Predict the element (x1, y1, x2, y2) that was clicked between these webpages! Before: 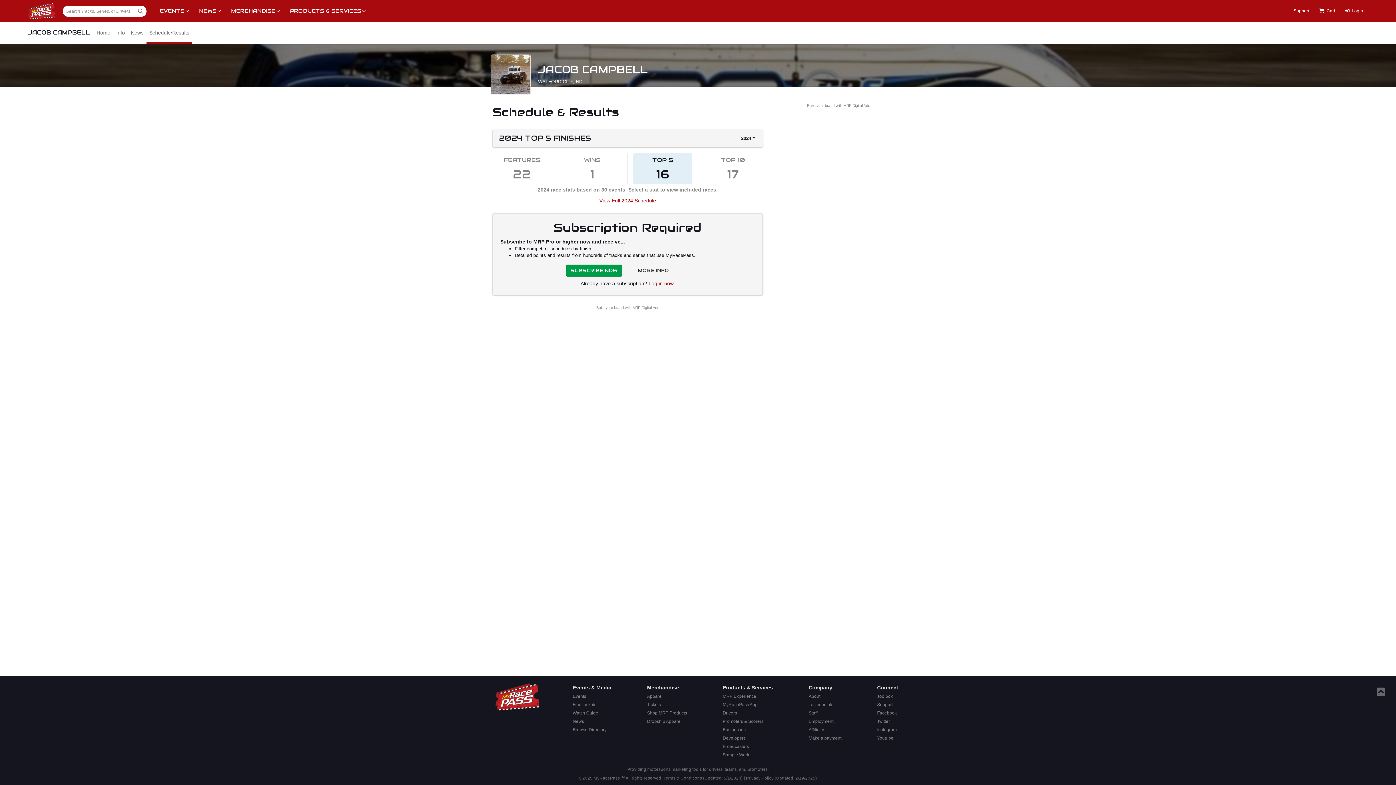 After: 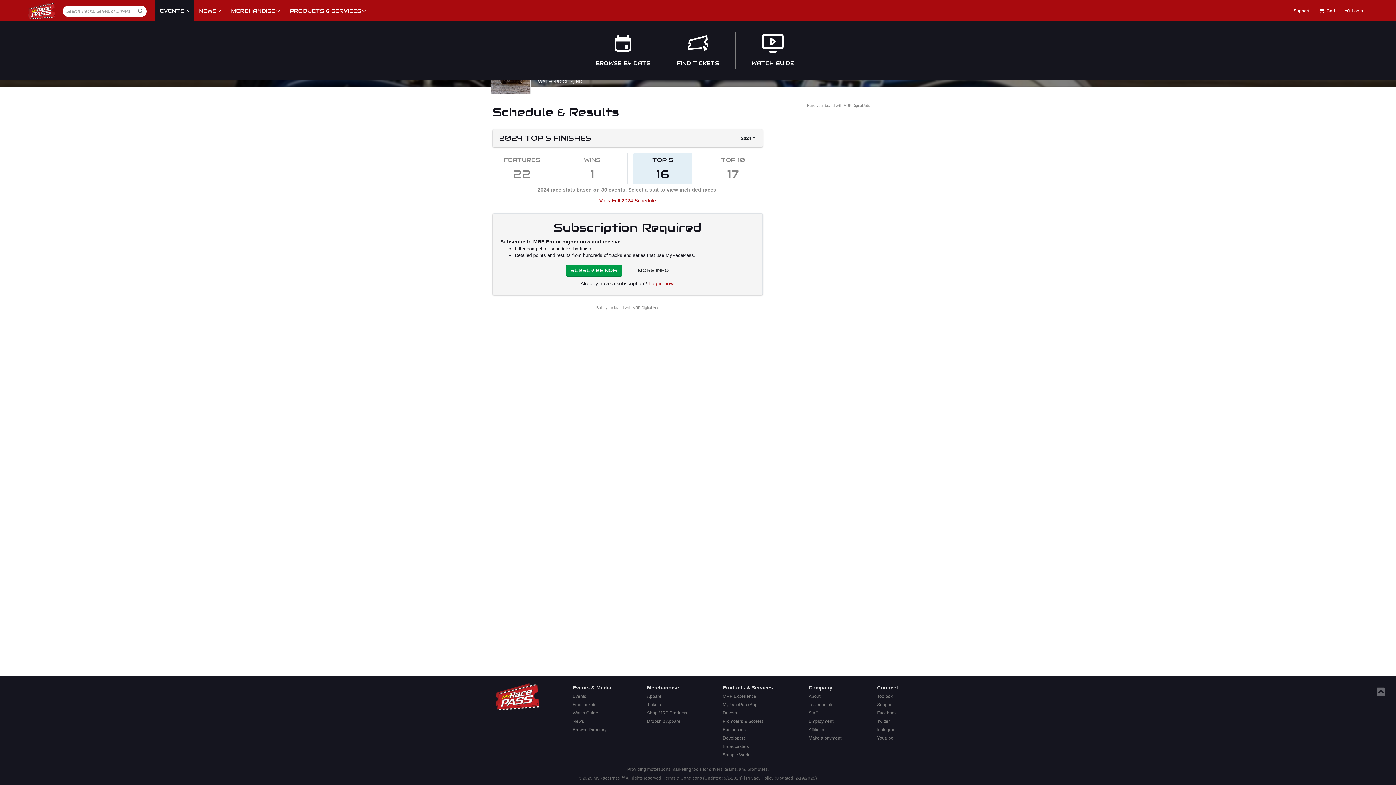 Action: bbox: (154, 0, 194, 21) label: EVENTS